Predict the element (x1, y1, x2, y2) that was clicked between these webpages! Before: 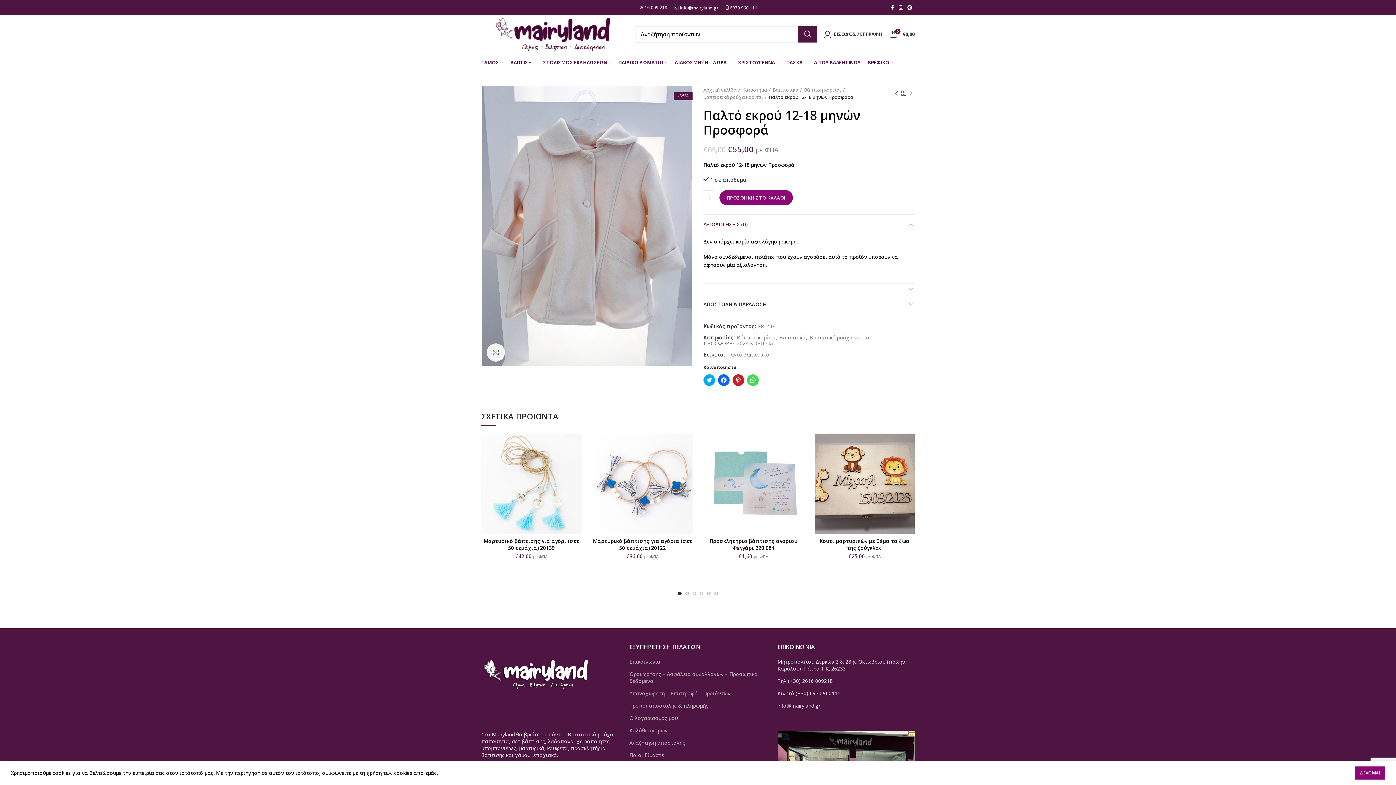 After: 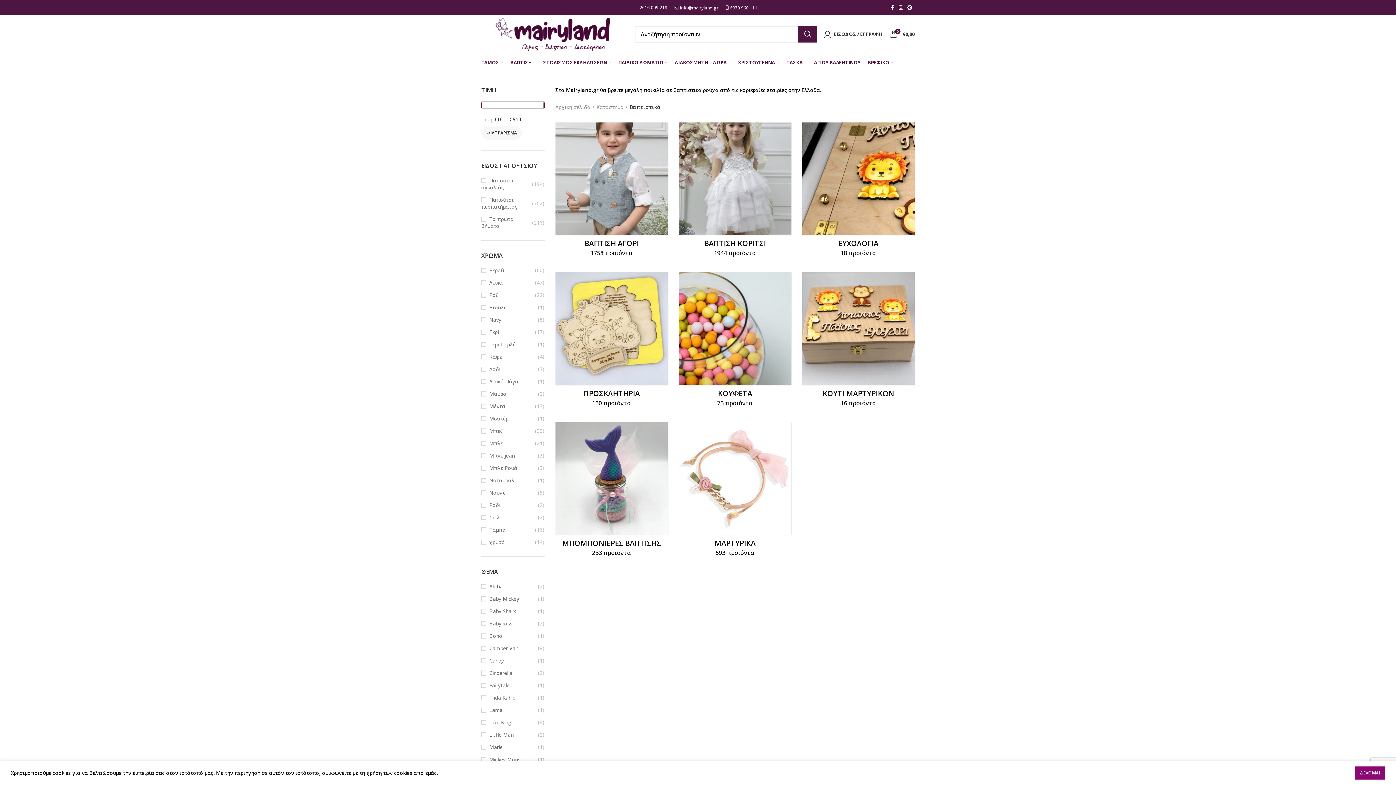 Action: label: Βαπτιστικά bbox: (773, 86, 802, 93)